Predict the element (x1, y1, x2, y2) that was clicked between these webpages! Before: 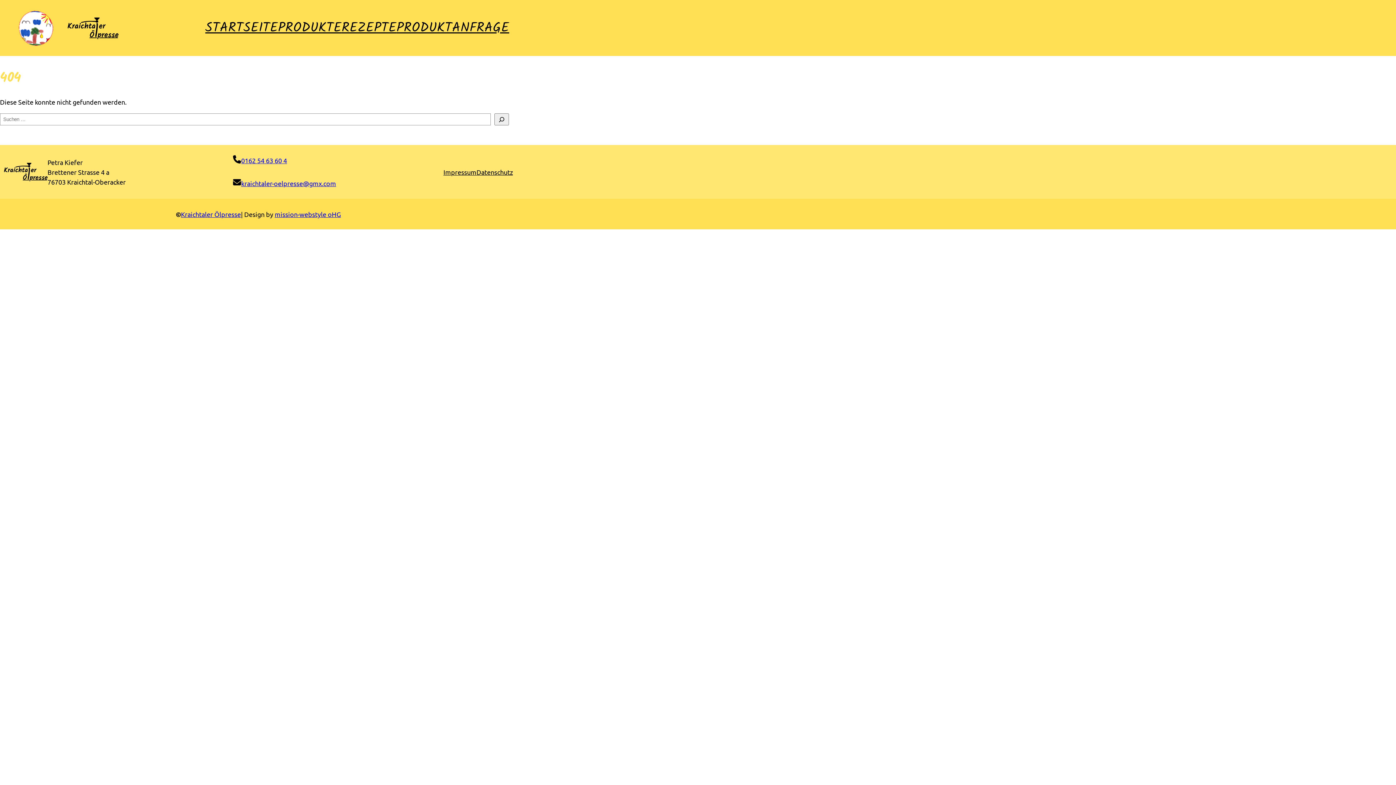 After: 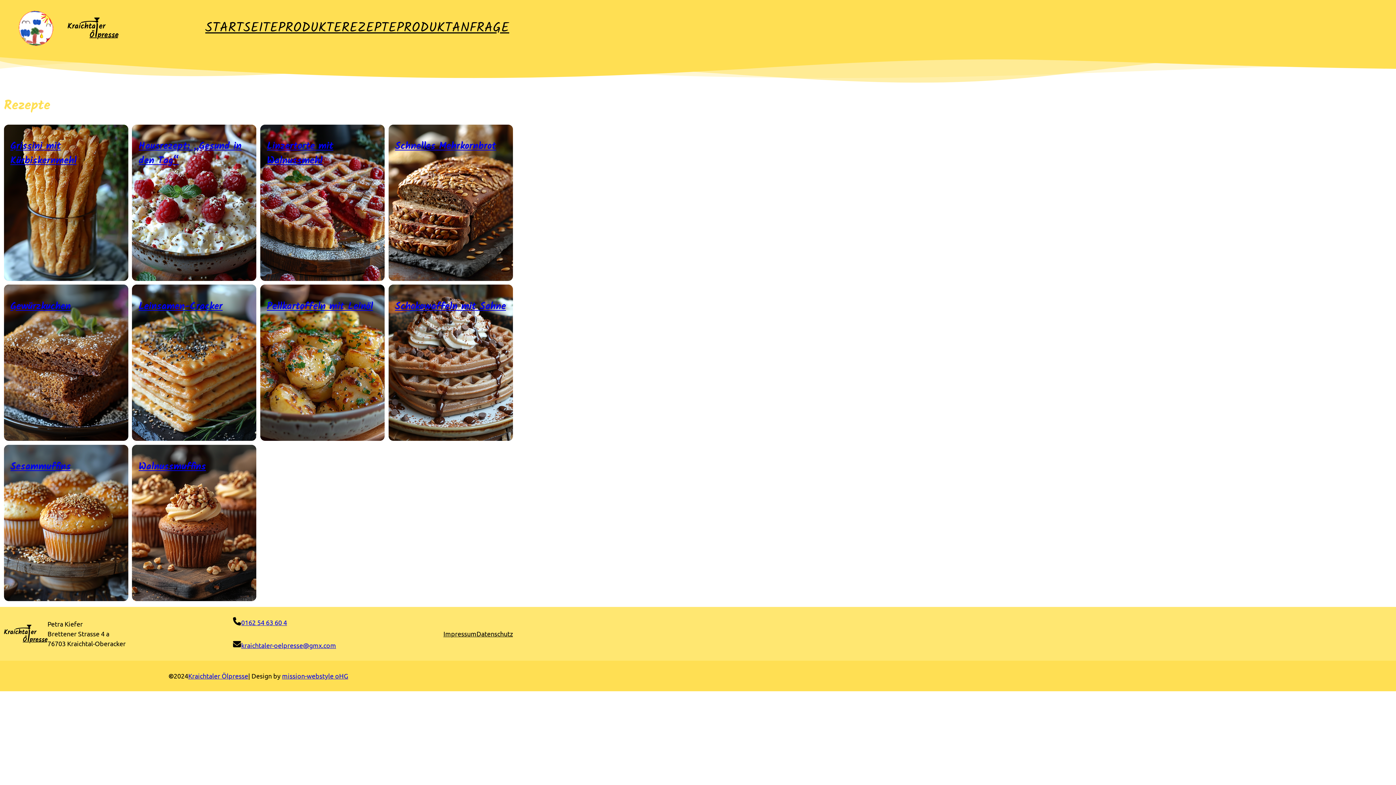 Action: label: REZEPTE bbox: (341, 18, 396, 38)